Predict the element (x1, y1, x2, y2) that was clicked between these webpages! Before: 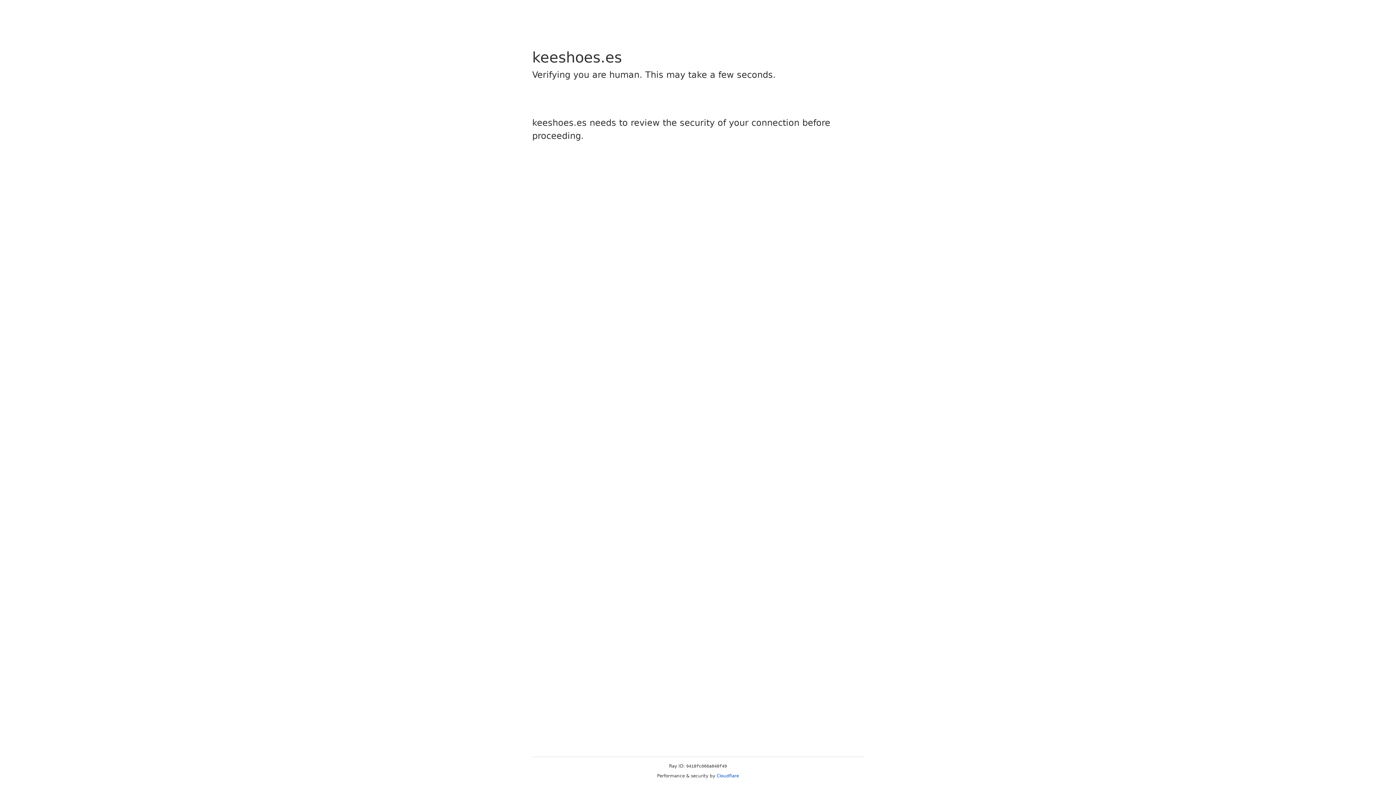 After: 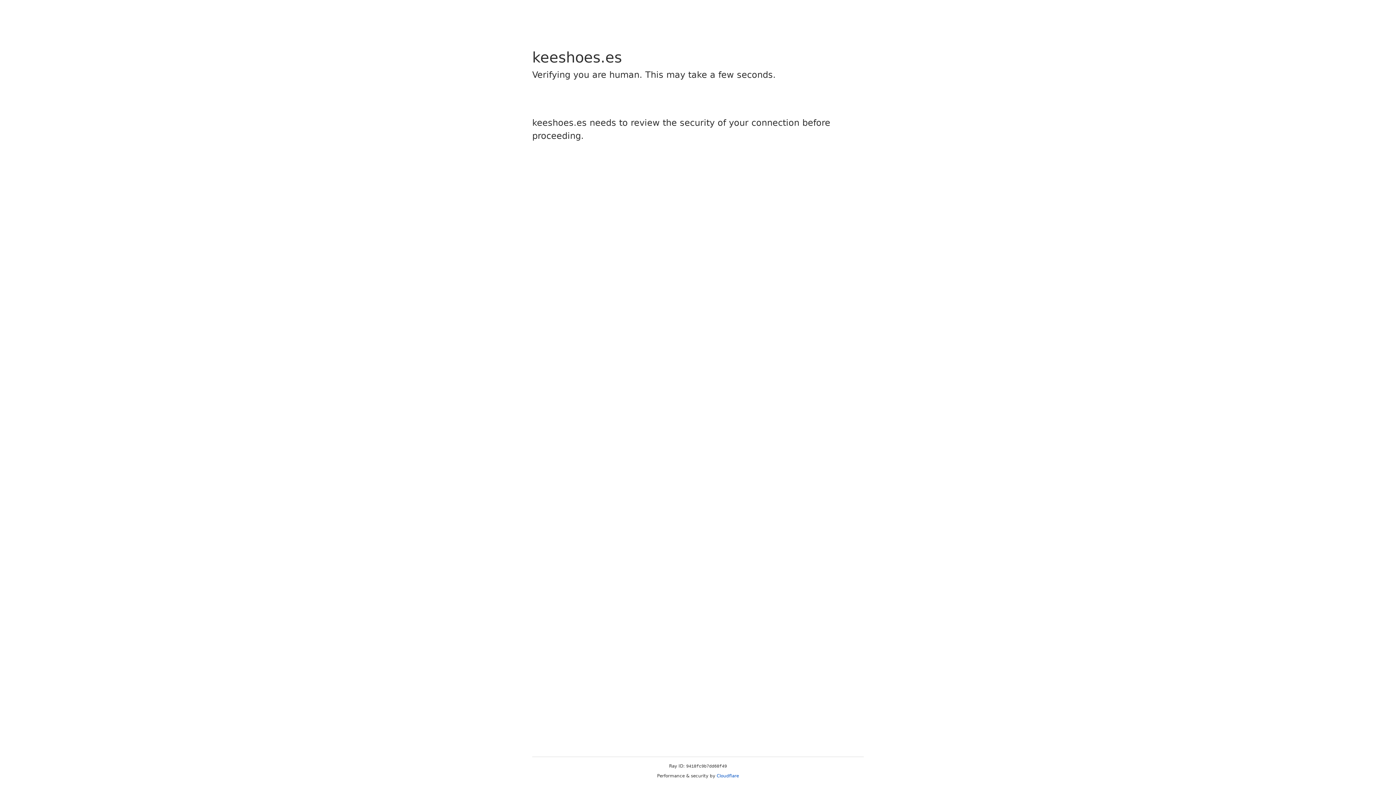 Action: label: Cloudflare bbox: (716, 773, 739, 778)